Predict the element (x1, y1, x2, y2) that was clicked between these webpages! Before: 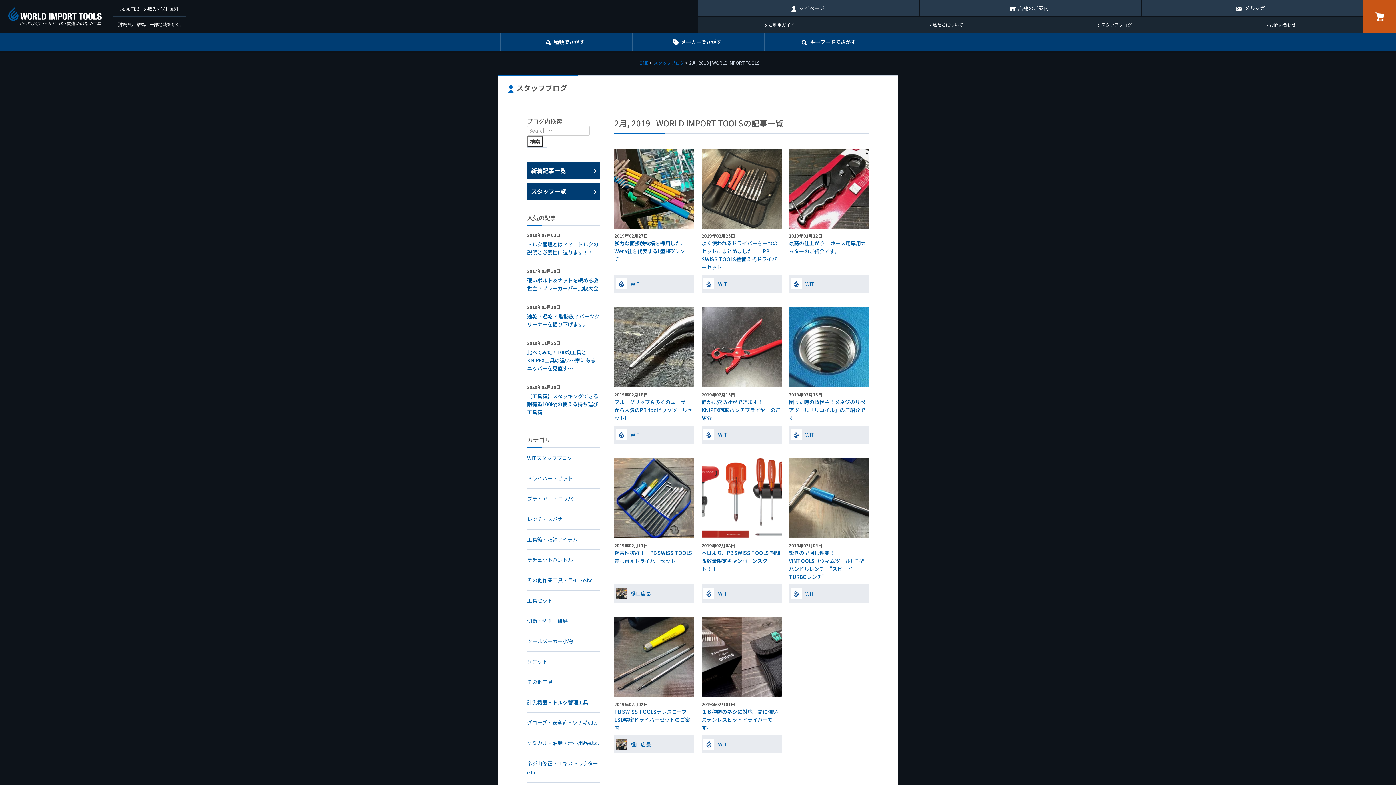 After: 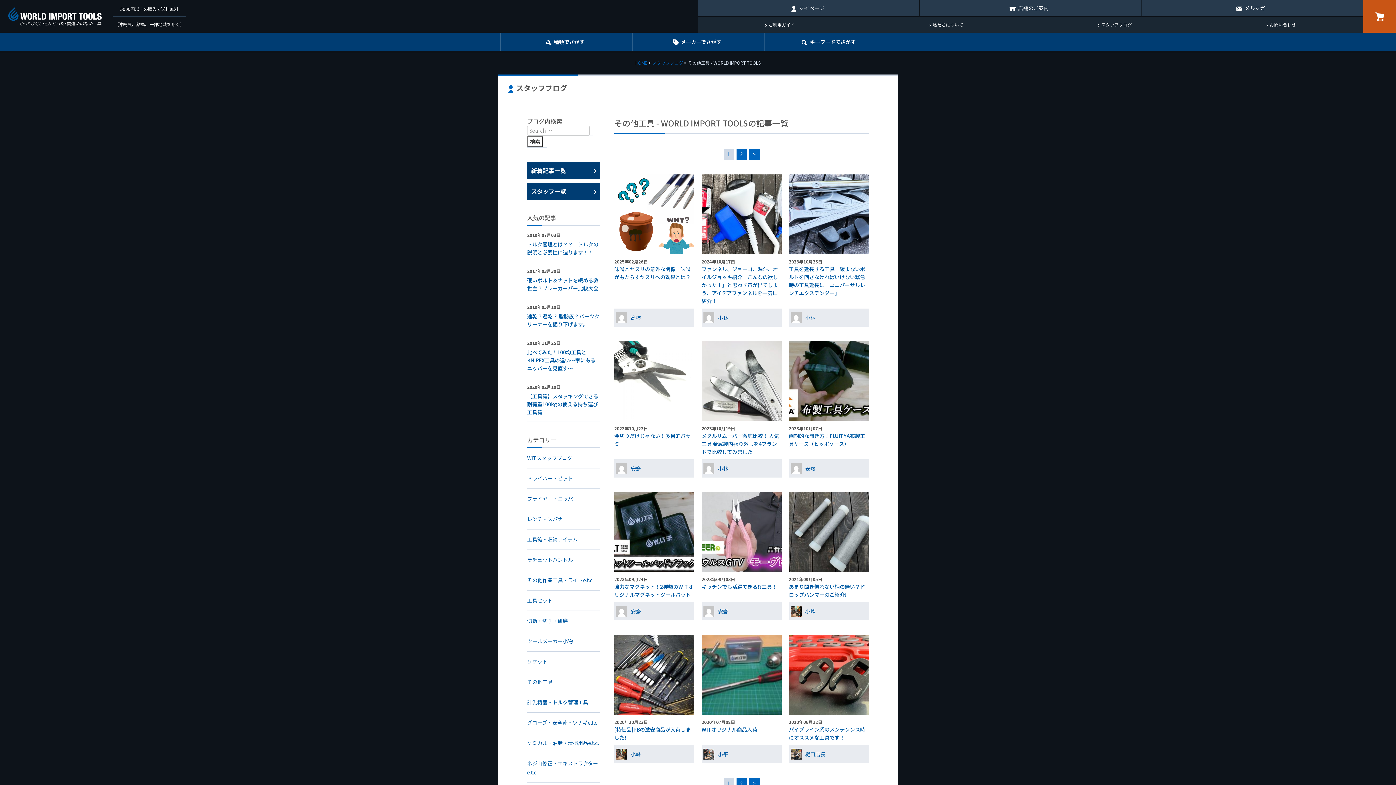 Action: bbox: (527, 672, 600, 692) label: その他工具